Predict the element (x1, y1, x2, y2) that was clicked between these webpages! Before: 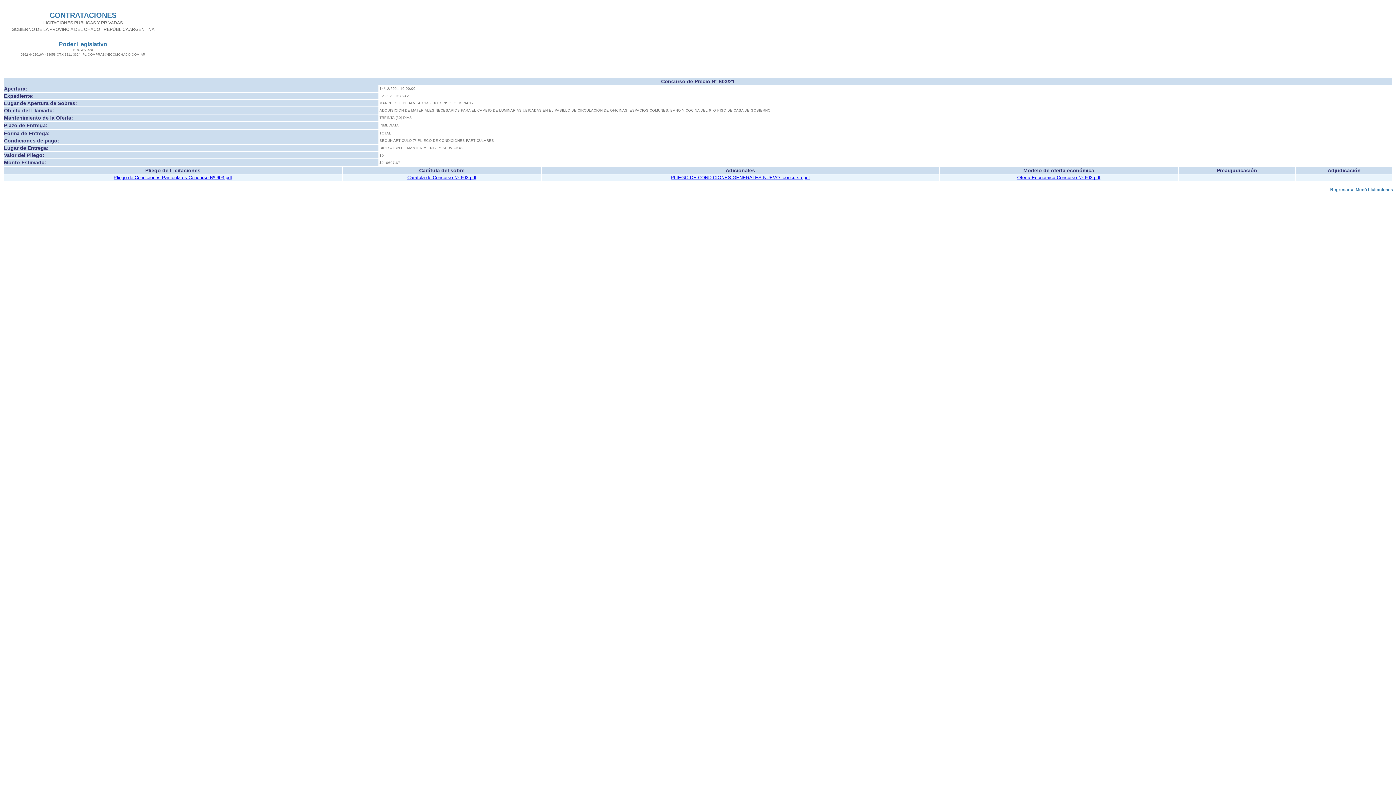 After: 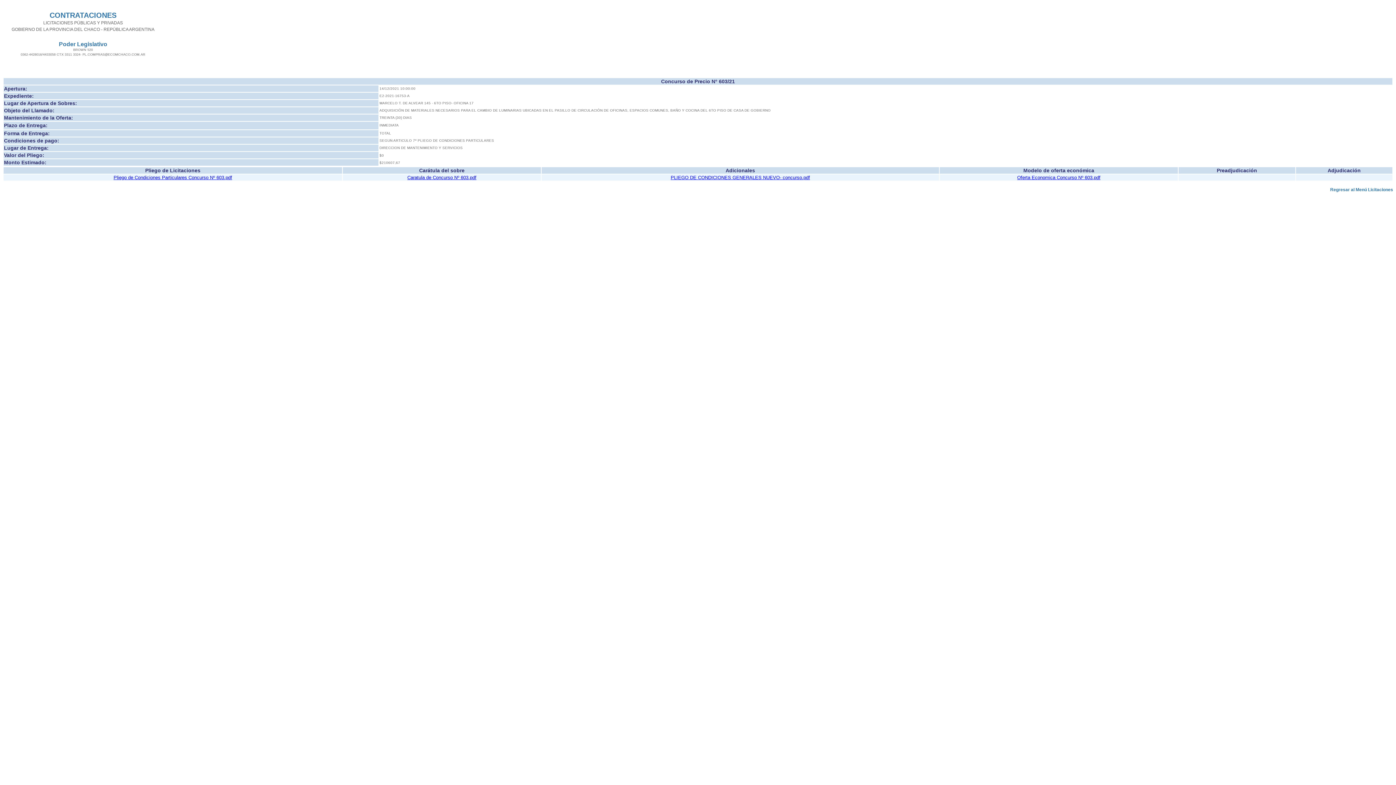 Action: label: Oferta Economica Concurso Nº 603.pdf bbox: (1017, 174, 1100, 180)